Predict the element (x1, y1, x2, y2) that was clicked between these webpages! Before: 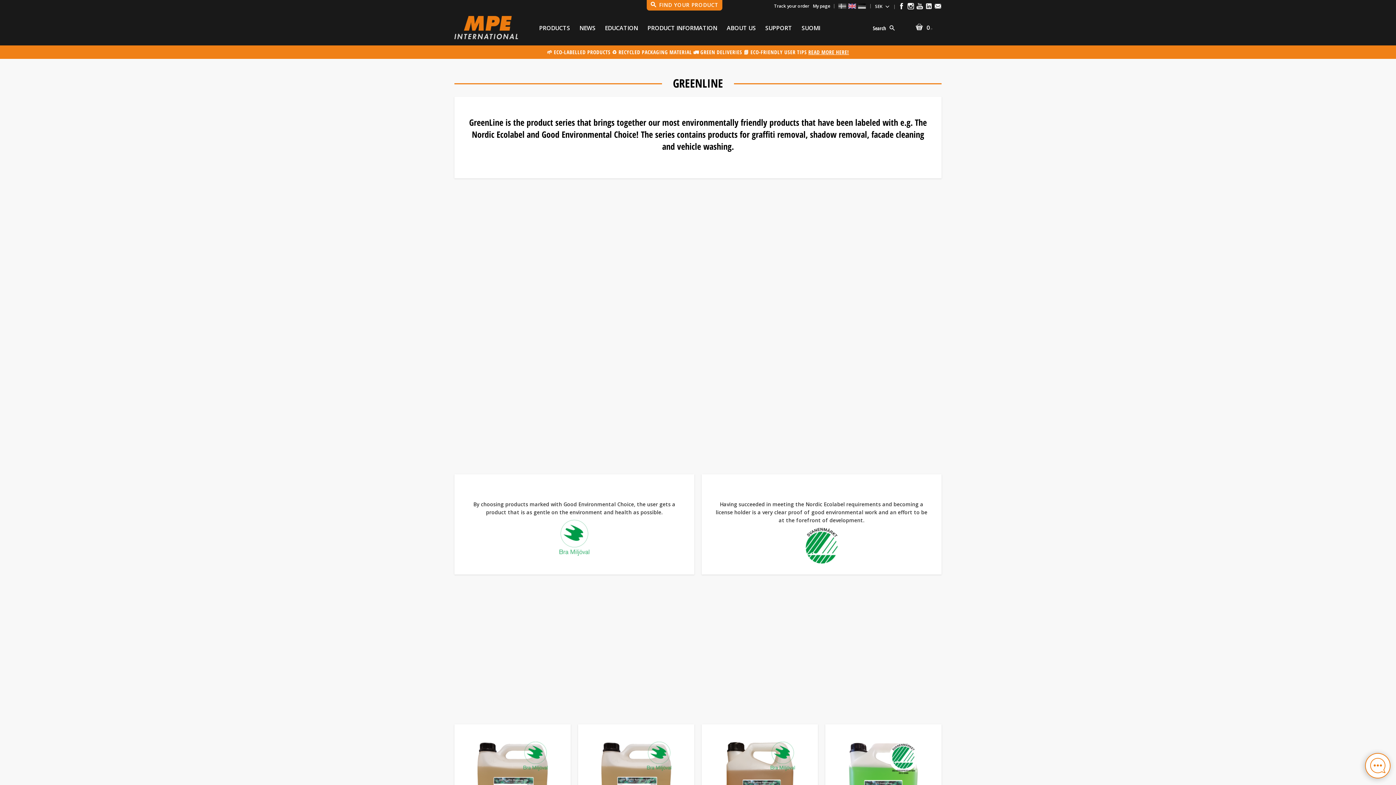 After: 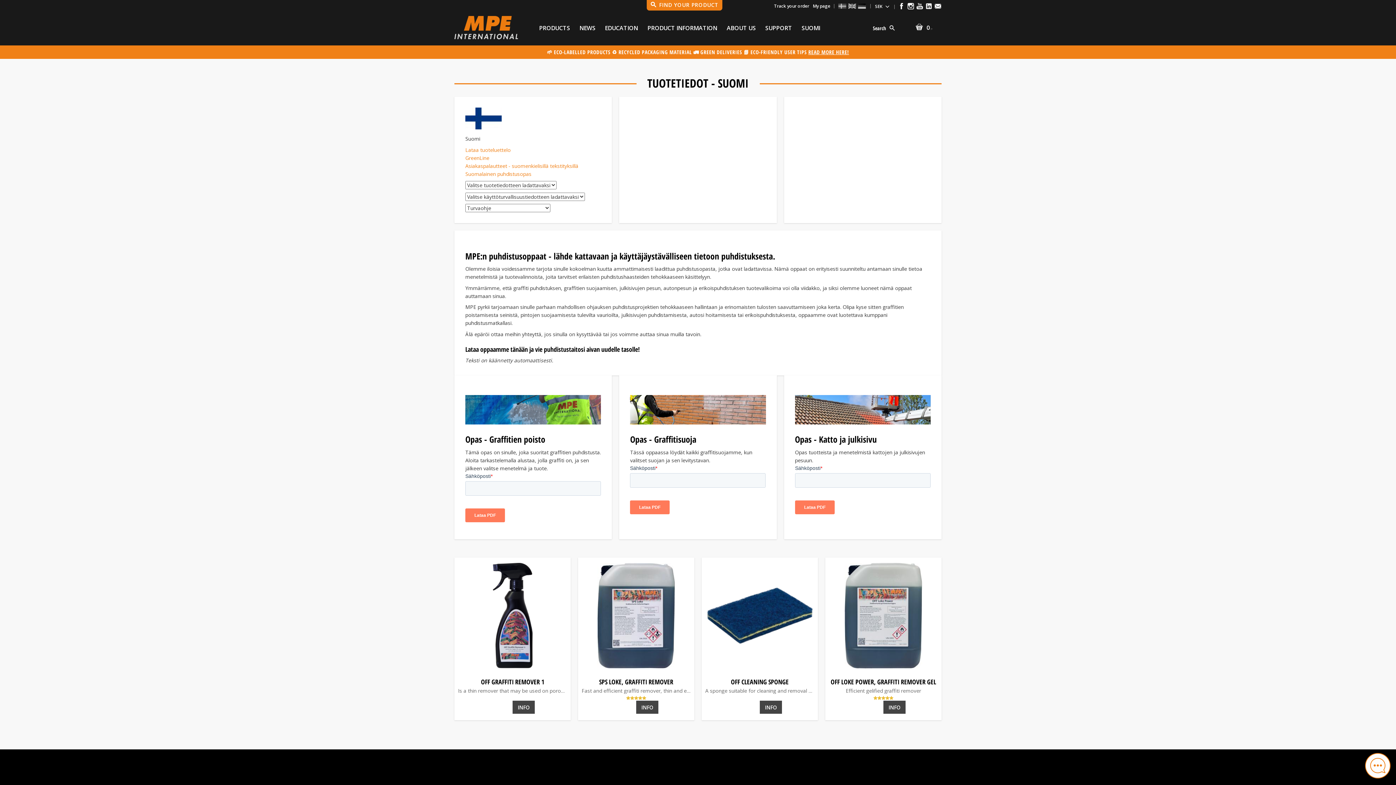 Action: bbox: (798, 16, 823, 40) label: SUOMI